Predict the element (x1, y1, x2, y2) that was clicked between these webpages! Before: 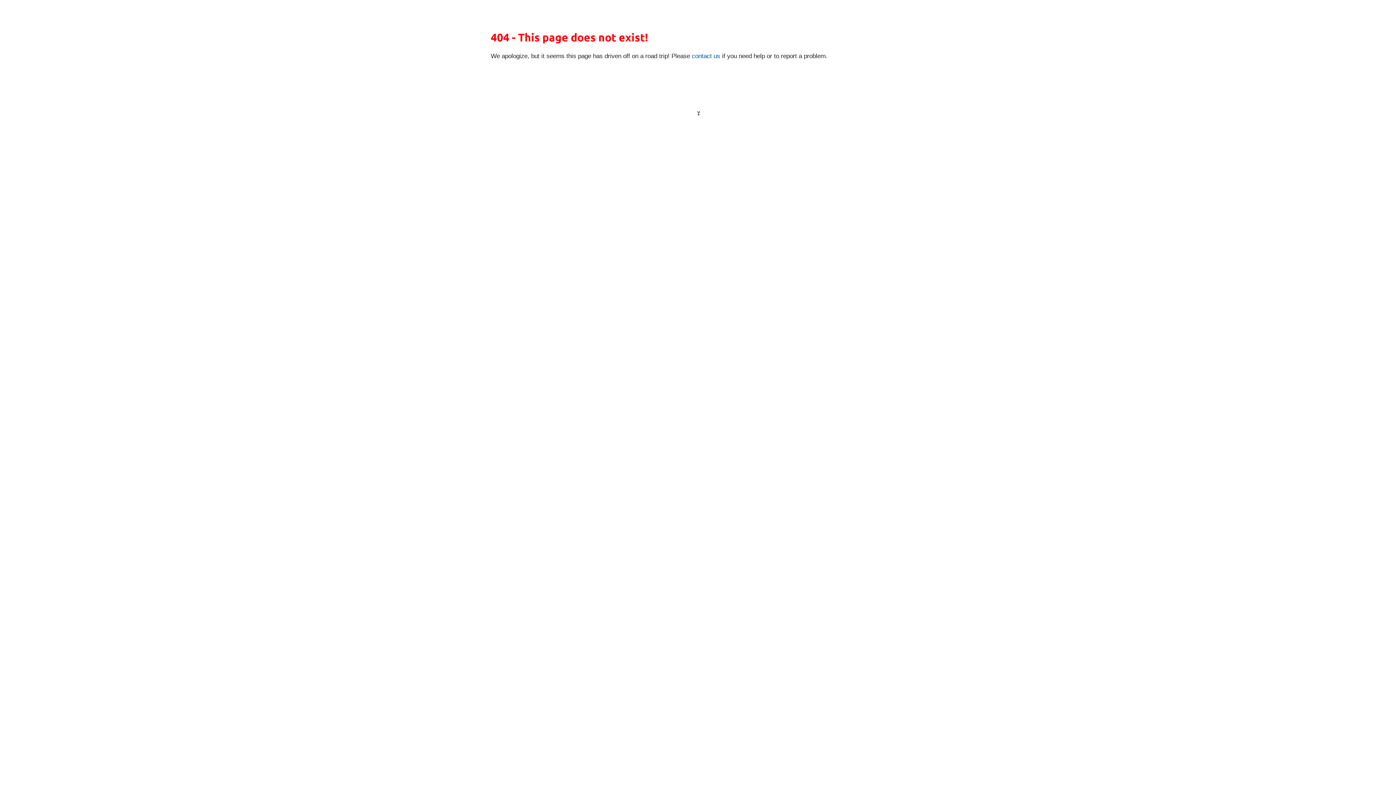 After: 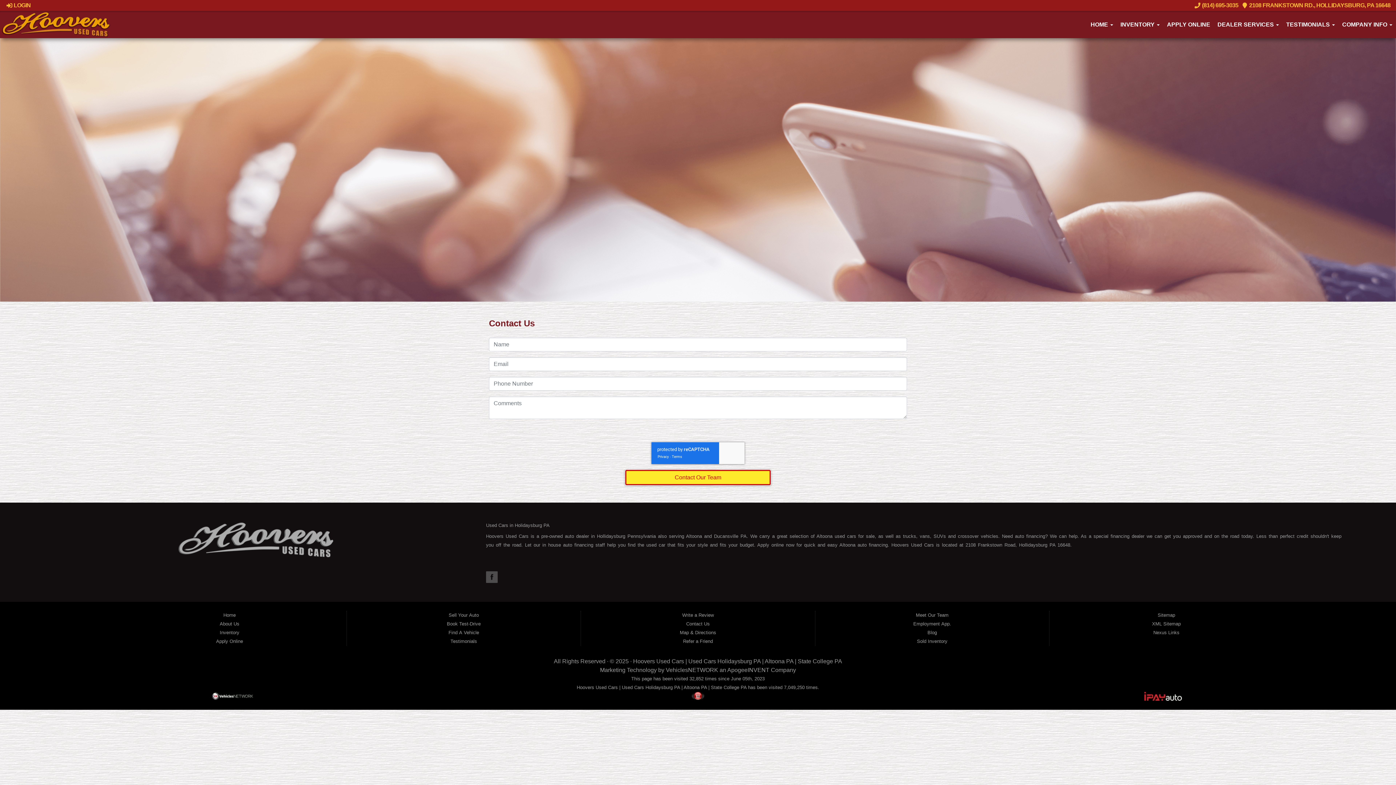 Action: bbox: (692, 52, 720, 59) label: contact us